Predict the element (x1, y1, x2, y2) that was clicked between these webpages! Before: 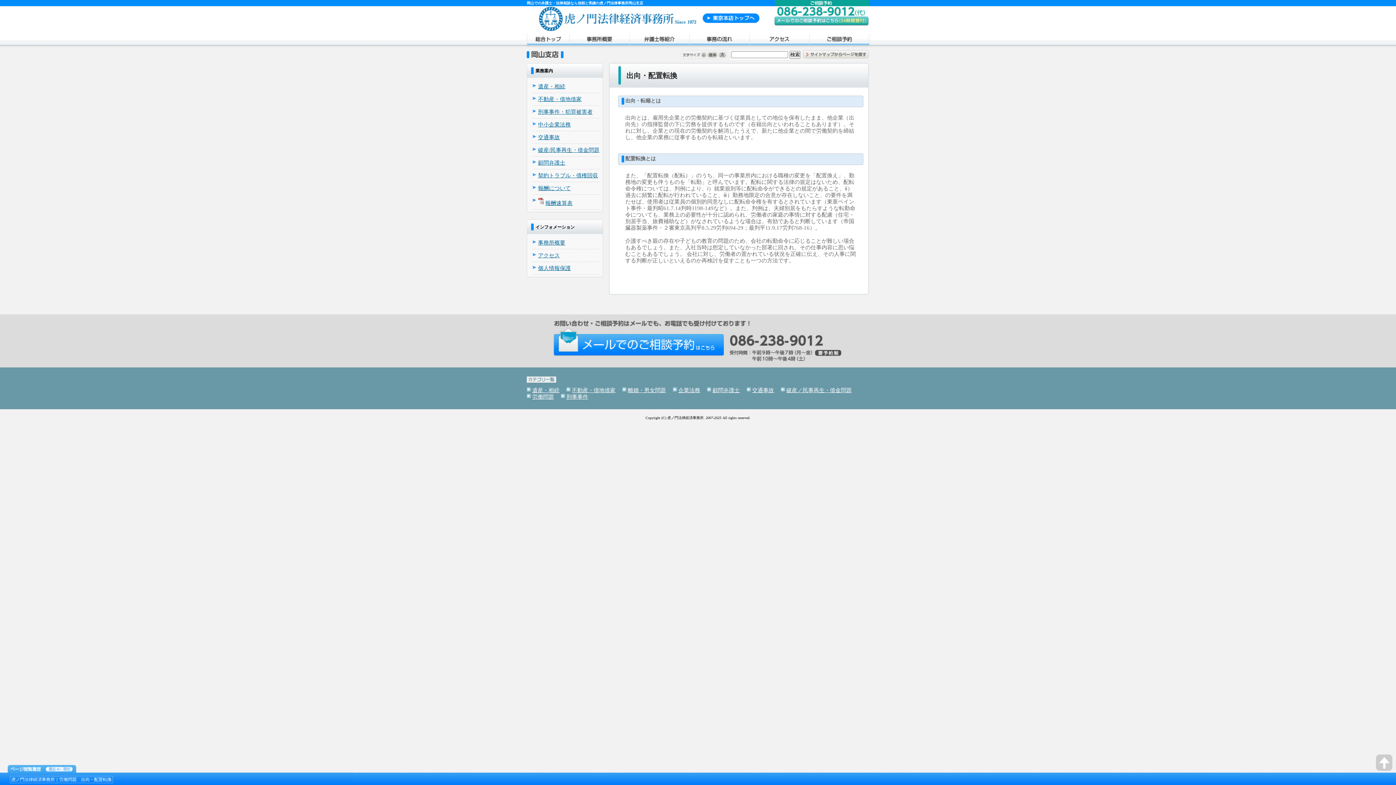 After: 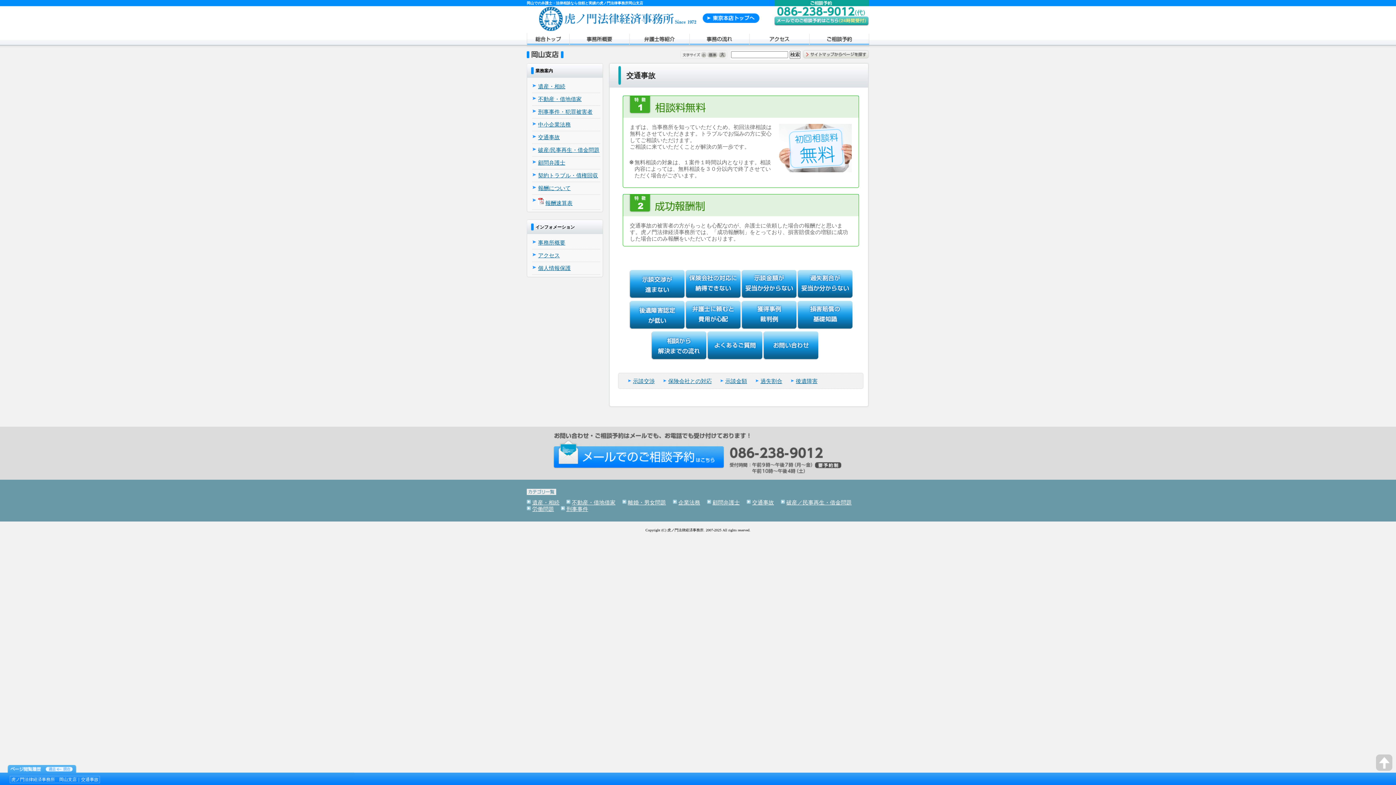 Action: bbox: (538, 134, 560, 140) label: 交通事故